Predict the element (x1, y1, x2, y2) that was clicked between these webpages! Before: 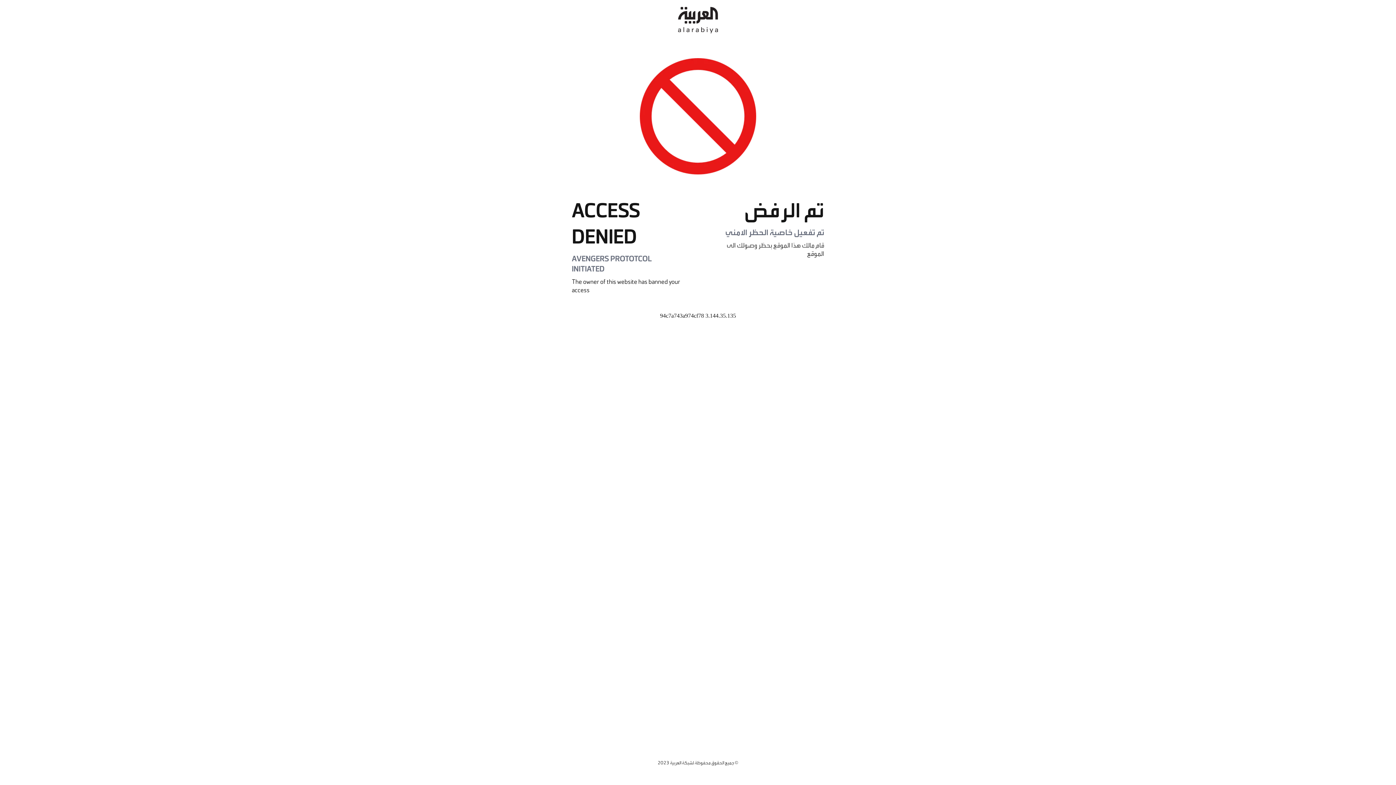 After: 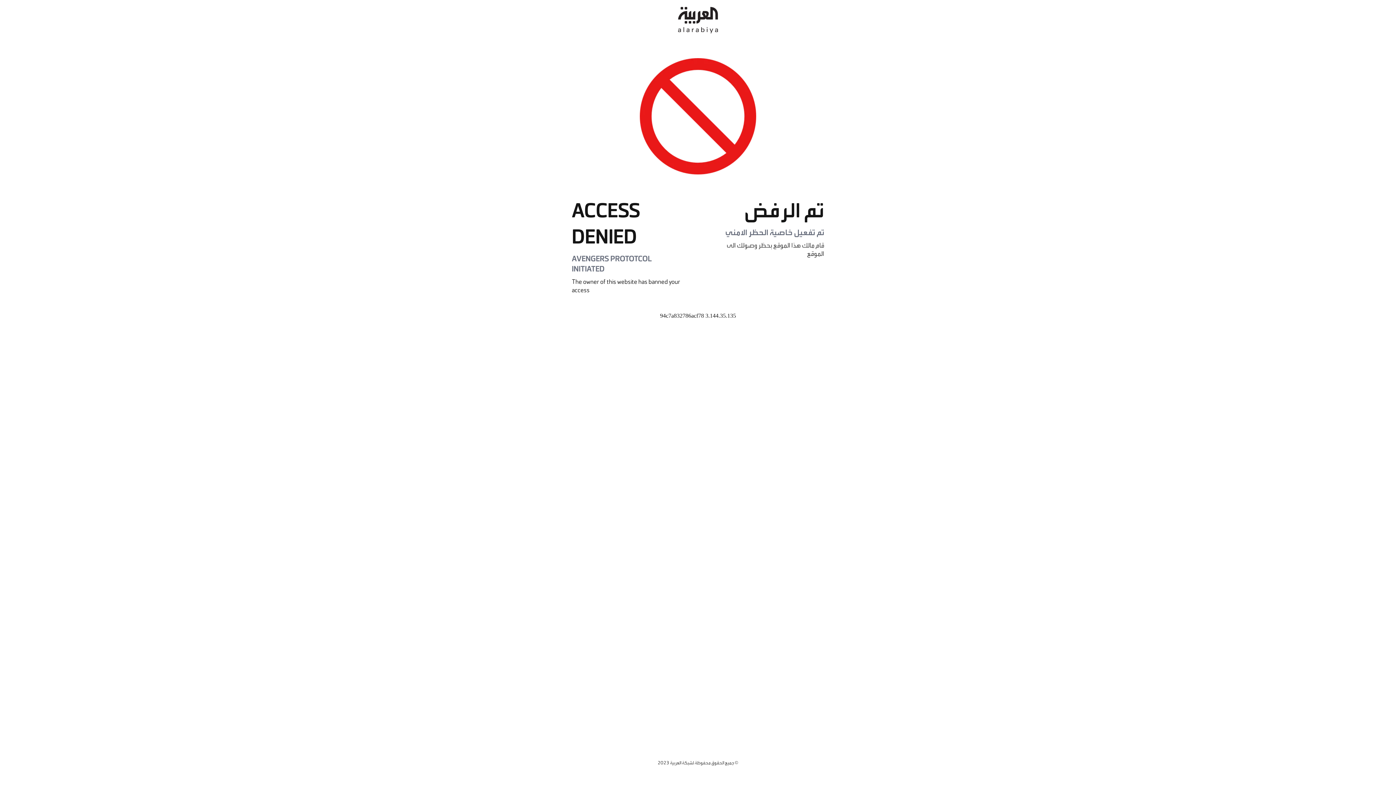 Action: bbox: (678, 0, 718, 40)